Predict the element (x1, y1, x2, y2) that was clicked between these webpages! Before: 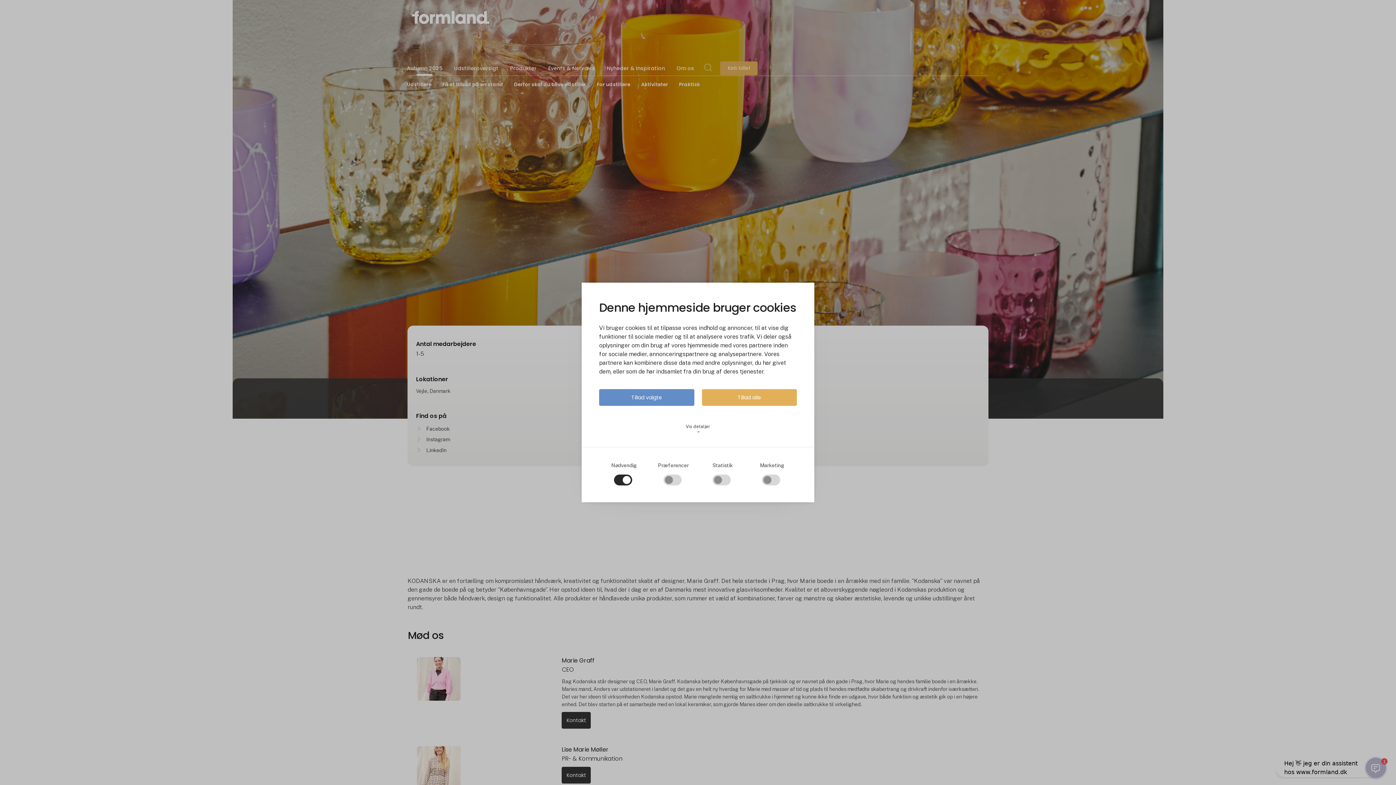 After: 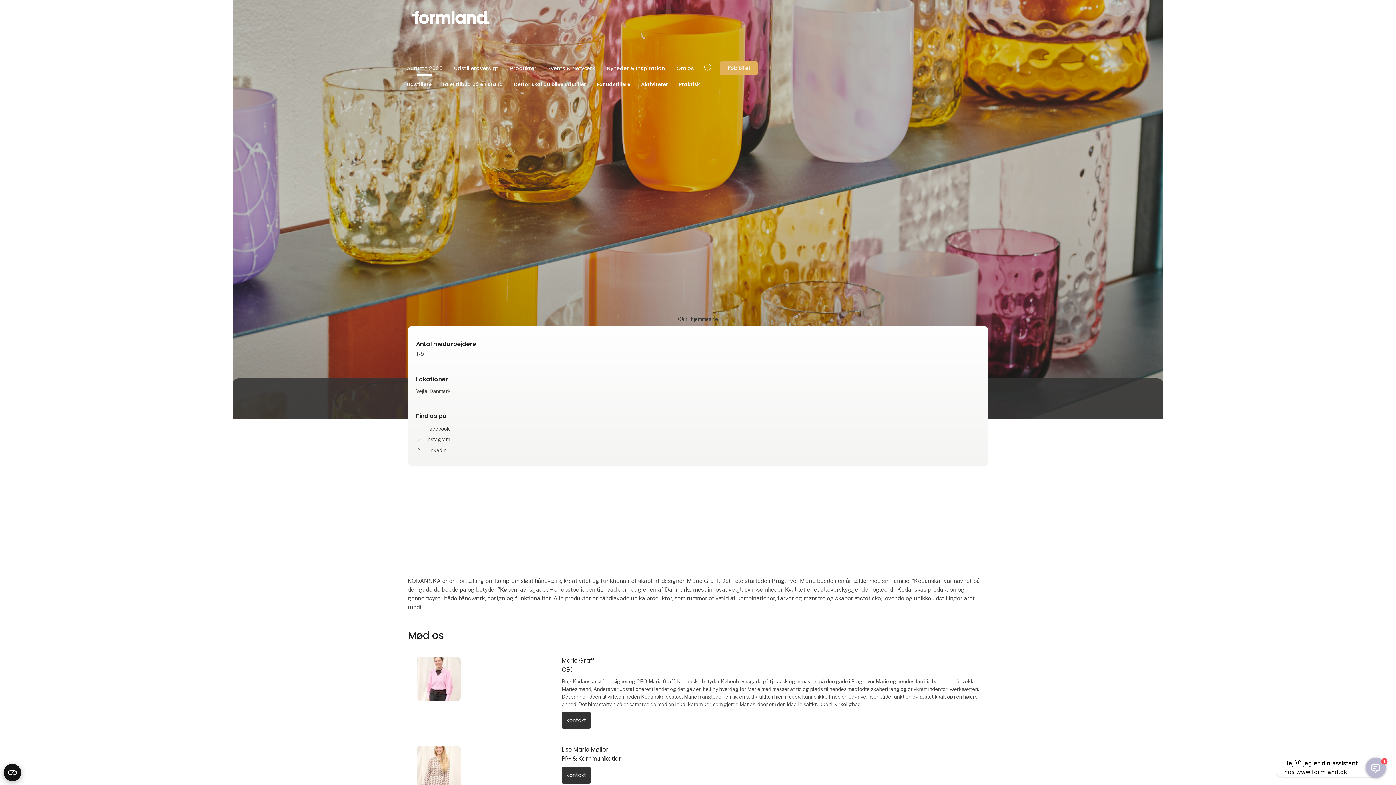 Action: bbox: (599, 389, 694, 406) label: Tillad valgte